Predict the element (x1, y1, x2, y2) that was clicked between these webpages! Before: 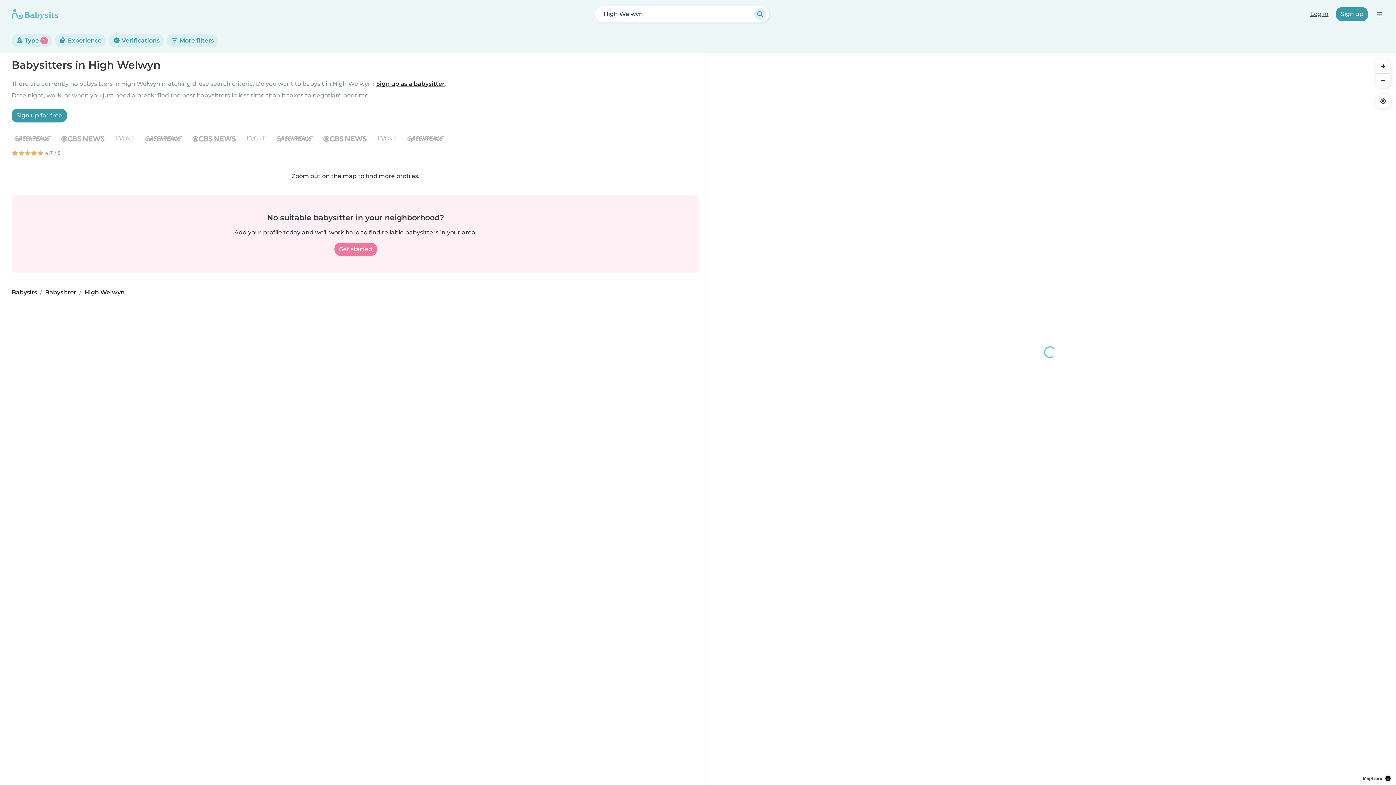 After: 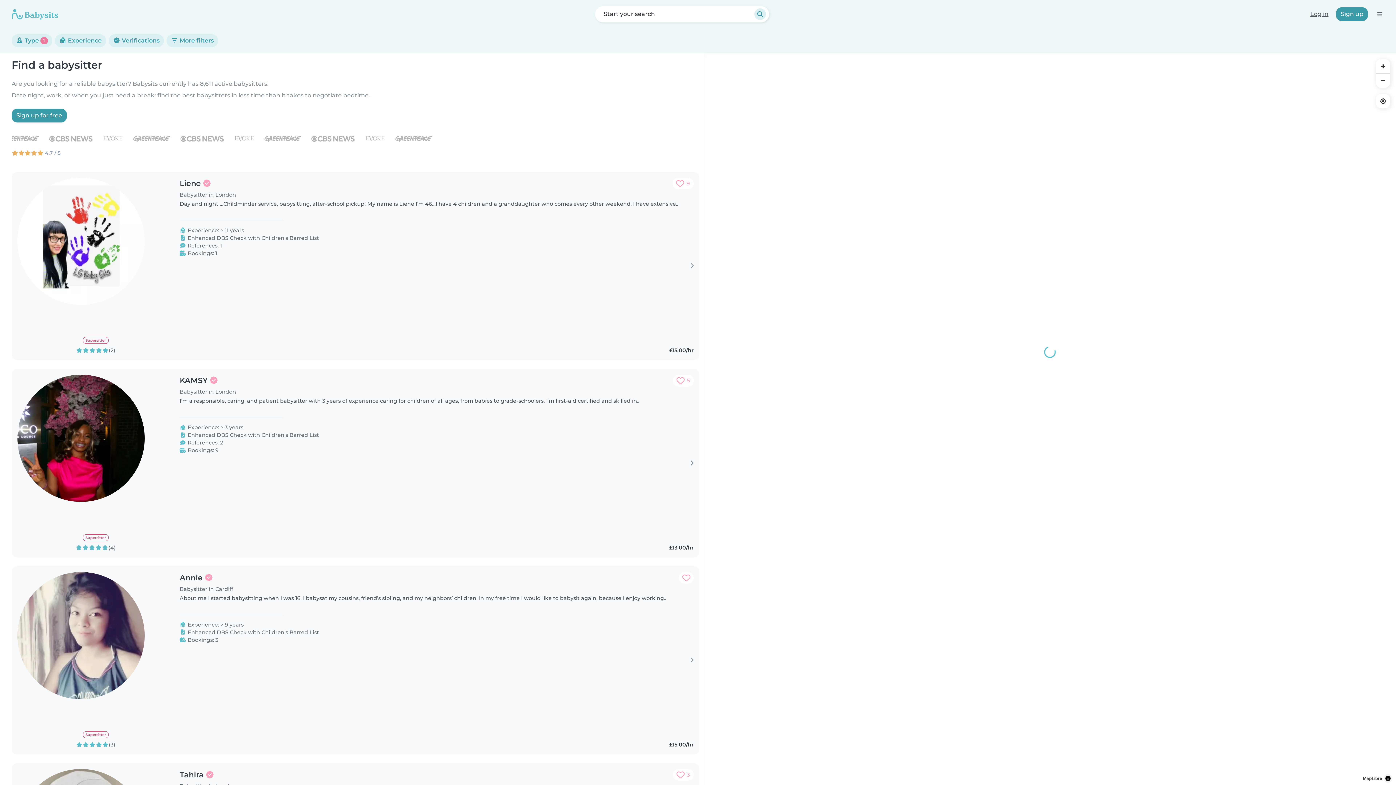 Action: label: Babysitter bbox: (45, 289, 76, 296)